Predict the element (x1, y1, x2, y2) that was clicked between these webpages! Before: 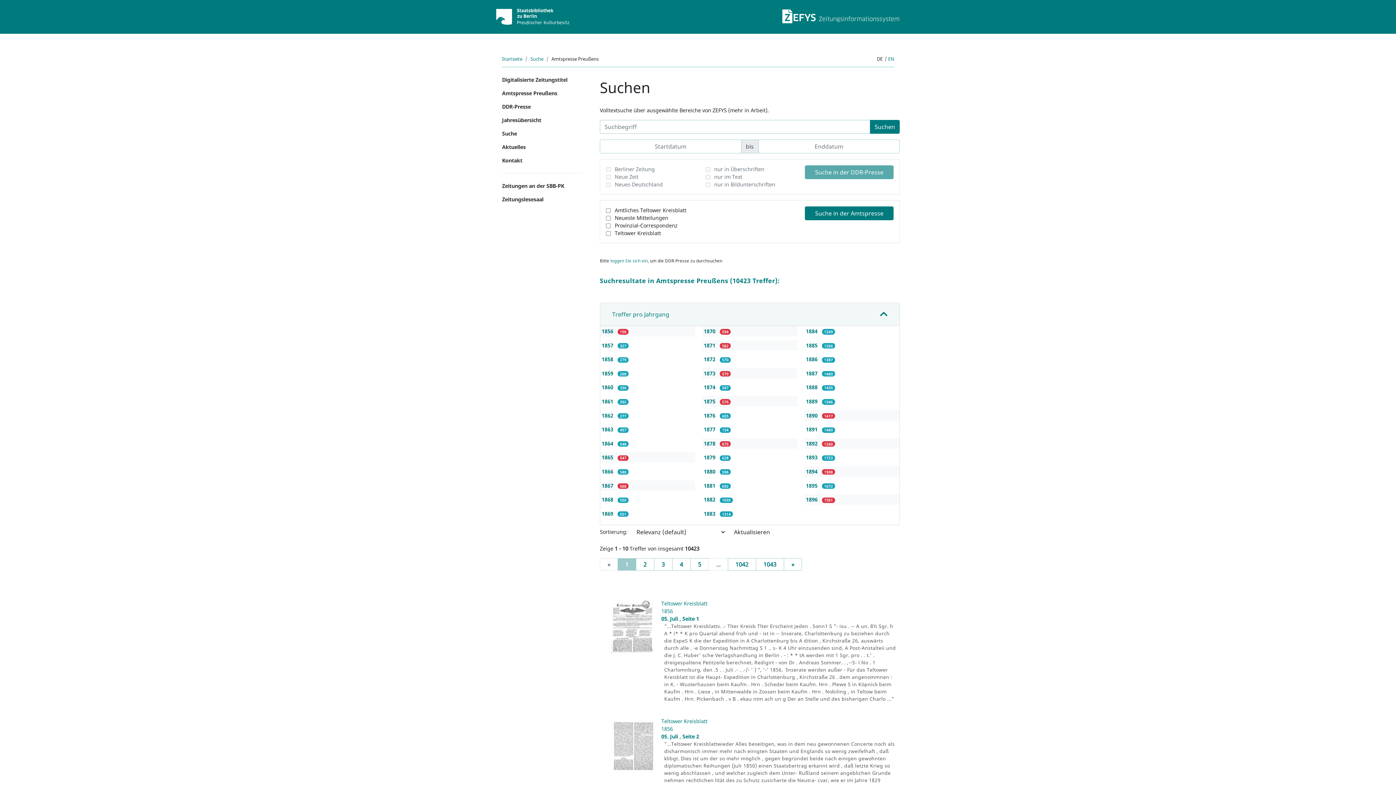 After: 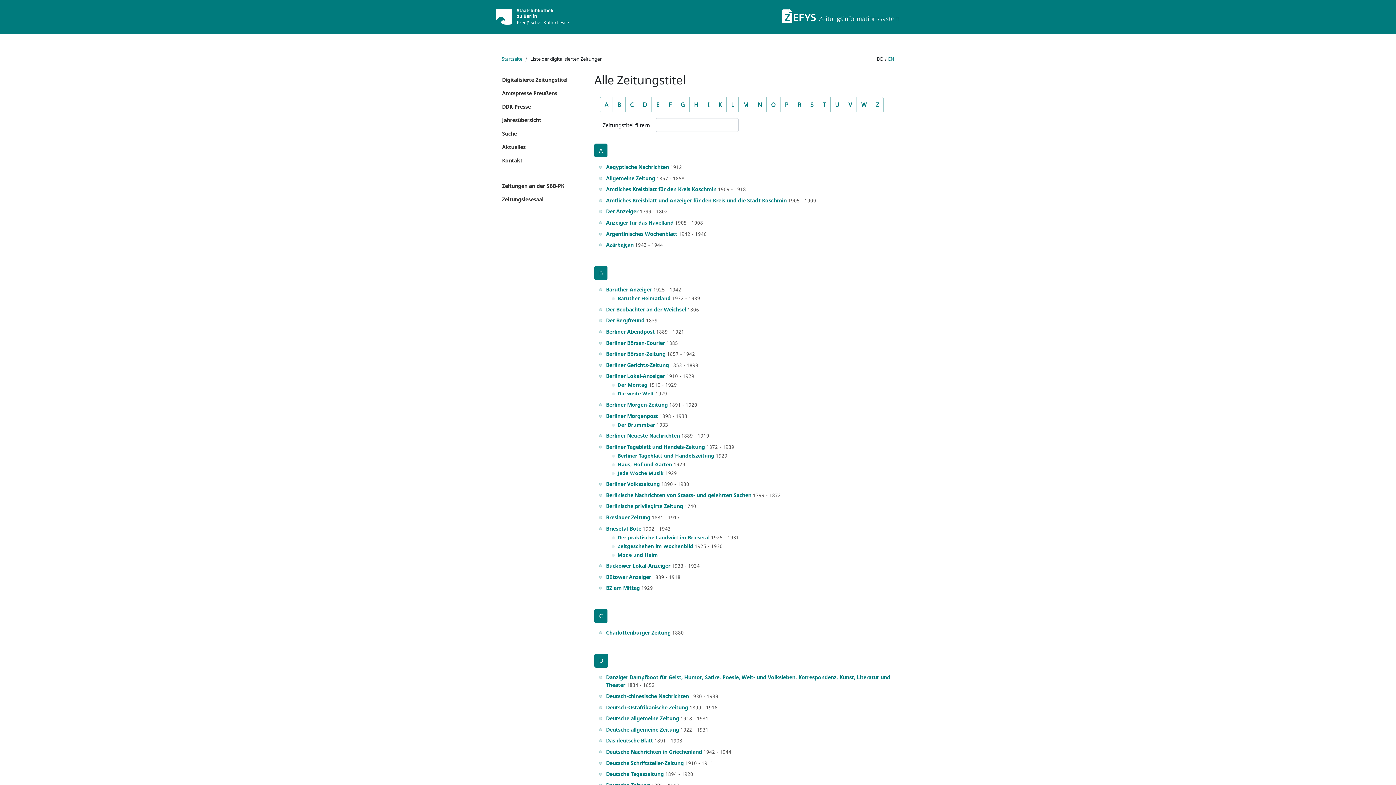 Action: label: Digitalisierte Zeitungstitel bbox: (496, 73, 589, 86)